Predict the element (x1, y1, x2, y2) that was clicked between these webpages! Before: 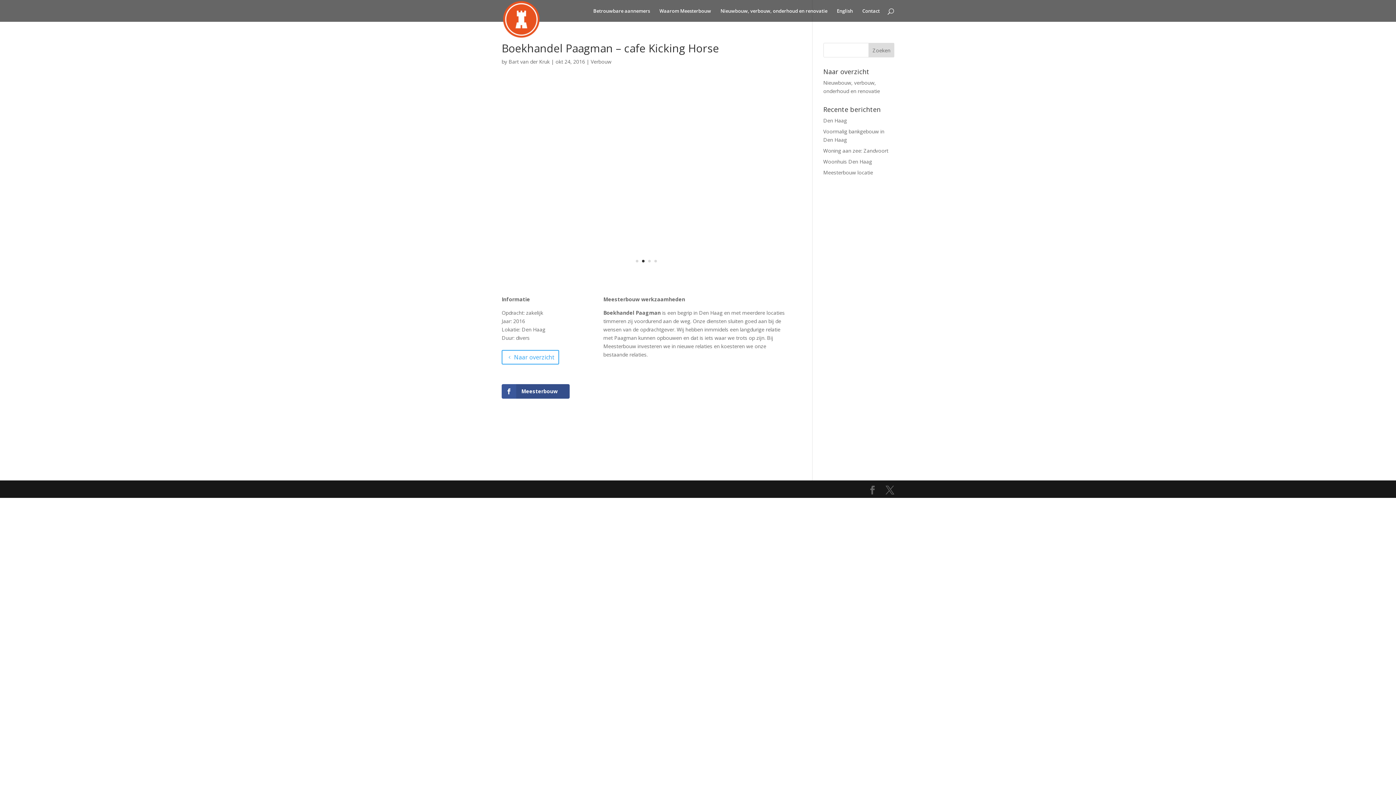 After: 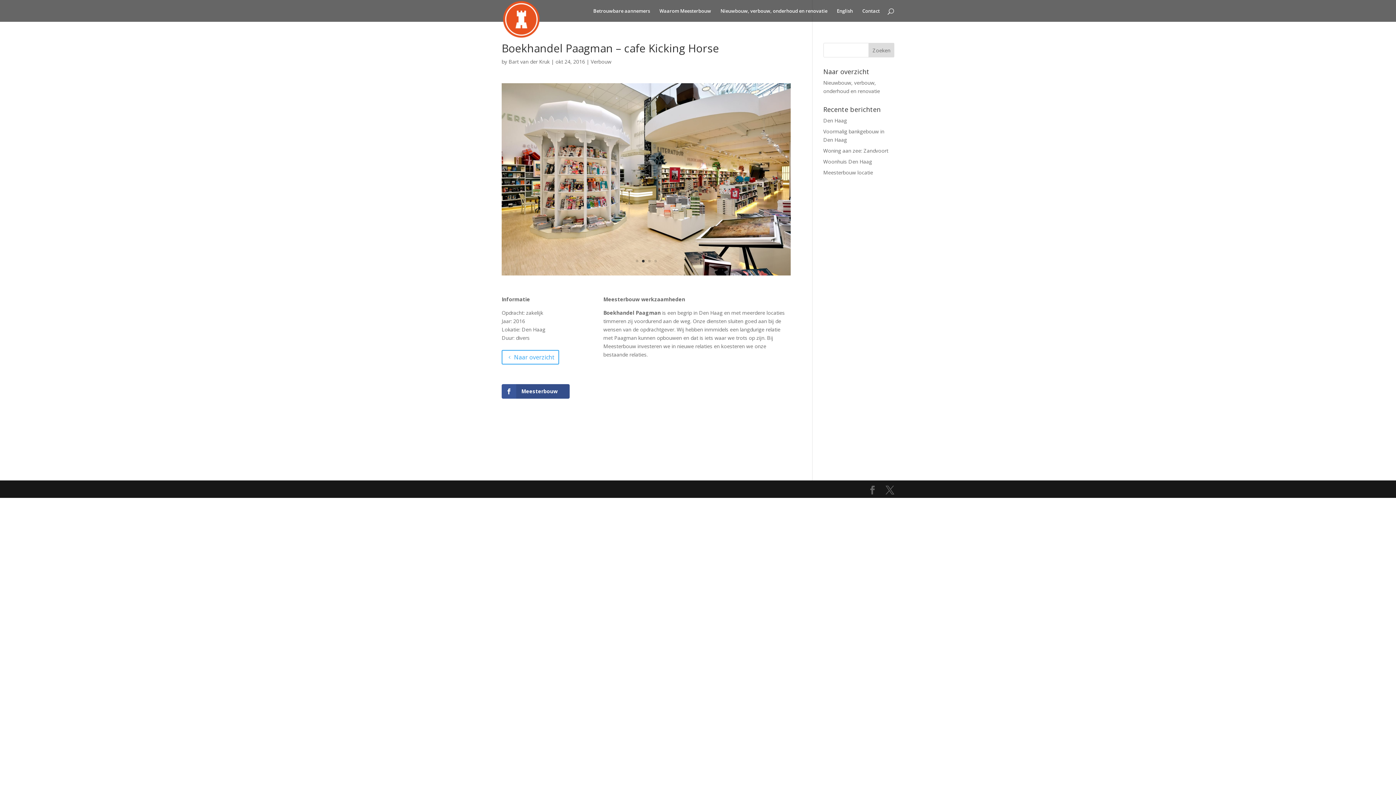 Action: bbox: (642, 260, 644, 262) label: 2